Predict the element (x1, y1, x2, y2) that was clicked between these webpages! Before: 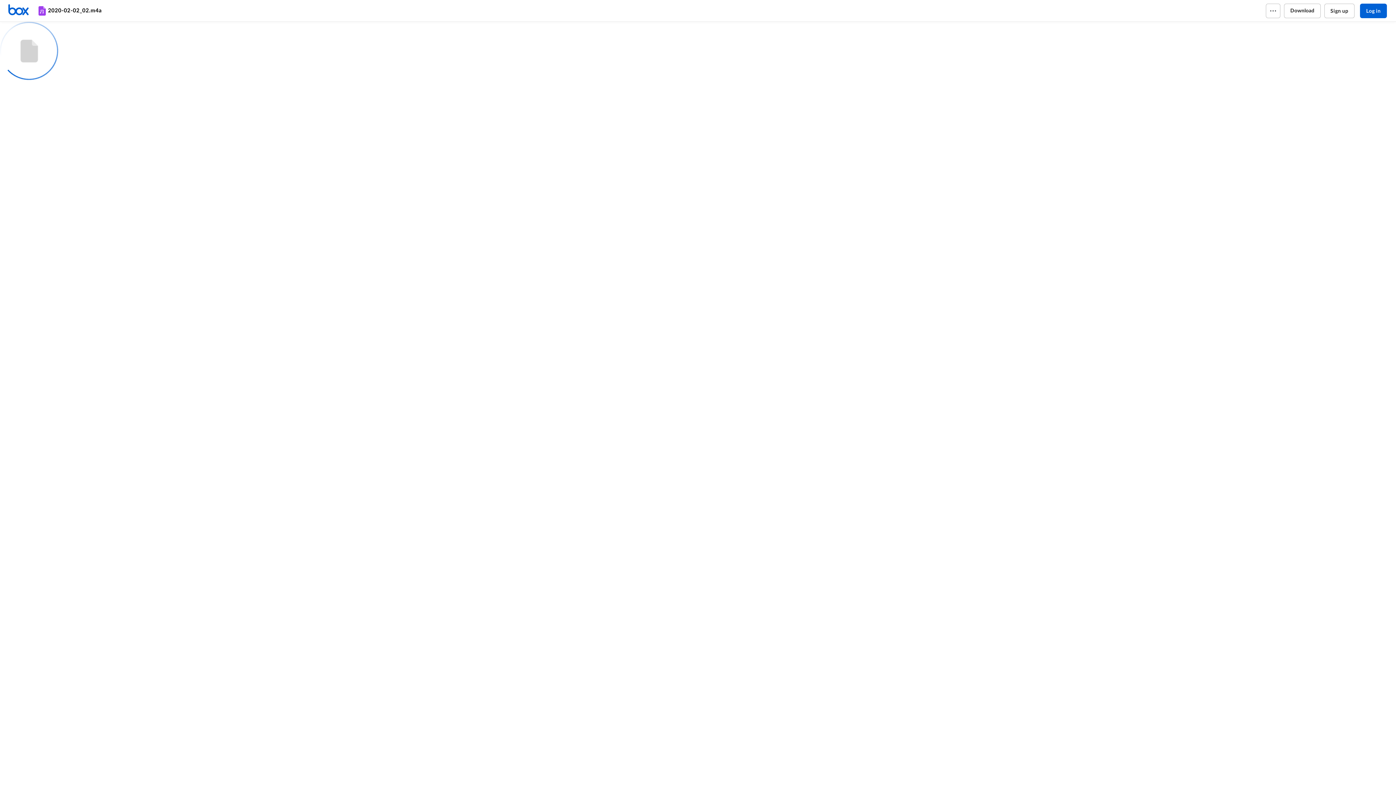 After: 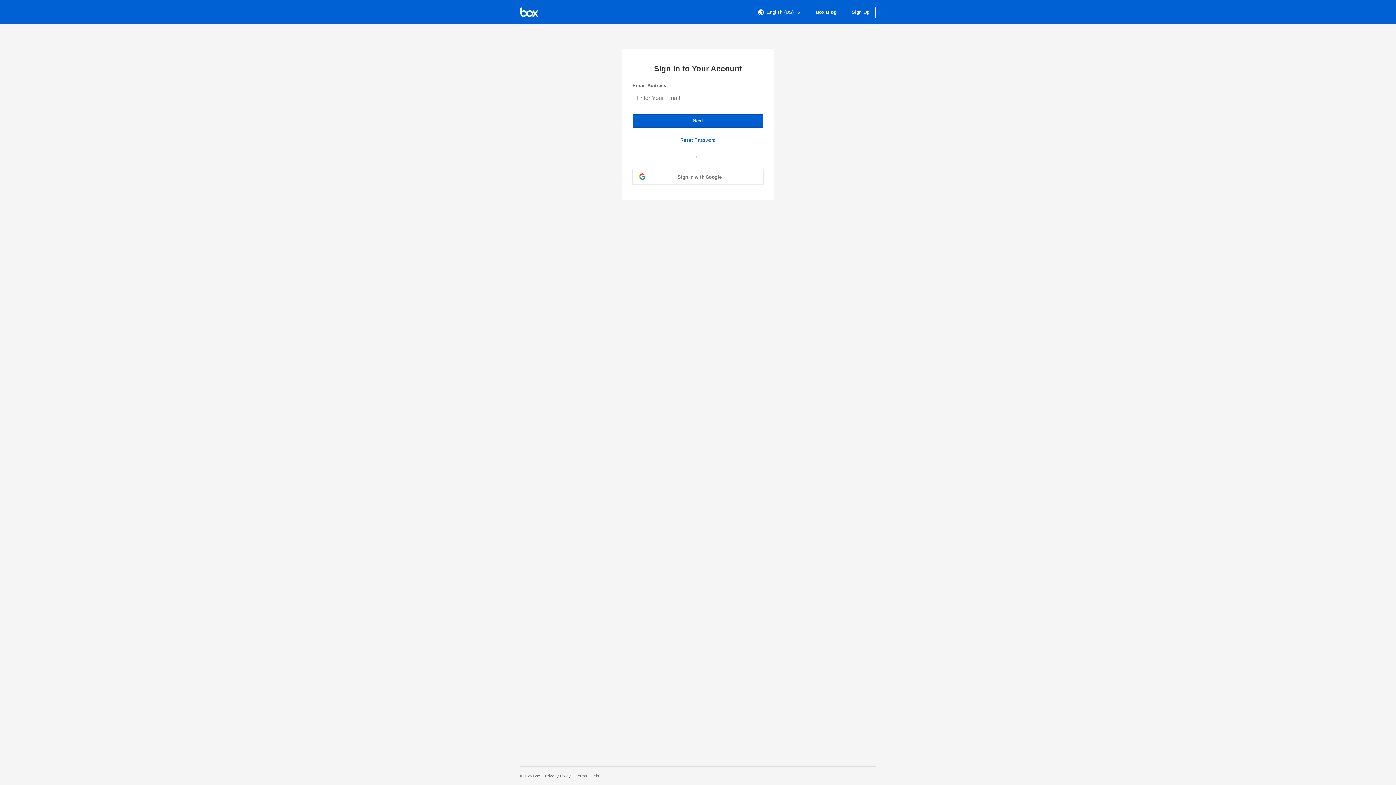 Action: bbox: (1360, 3, 1387, 18) label: Log in